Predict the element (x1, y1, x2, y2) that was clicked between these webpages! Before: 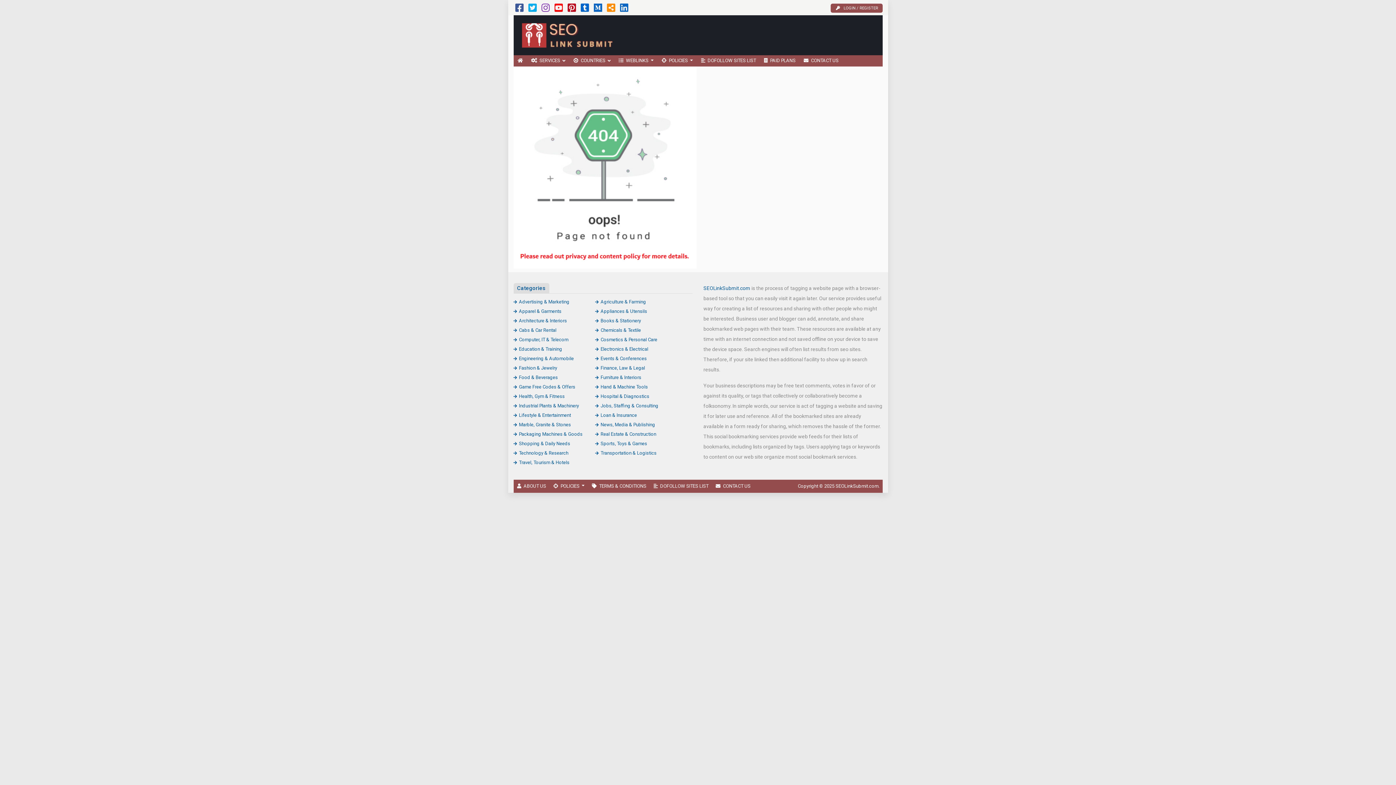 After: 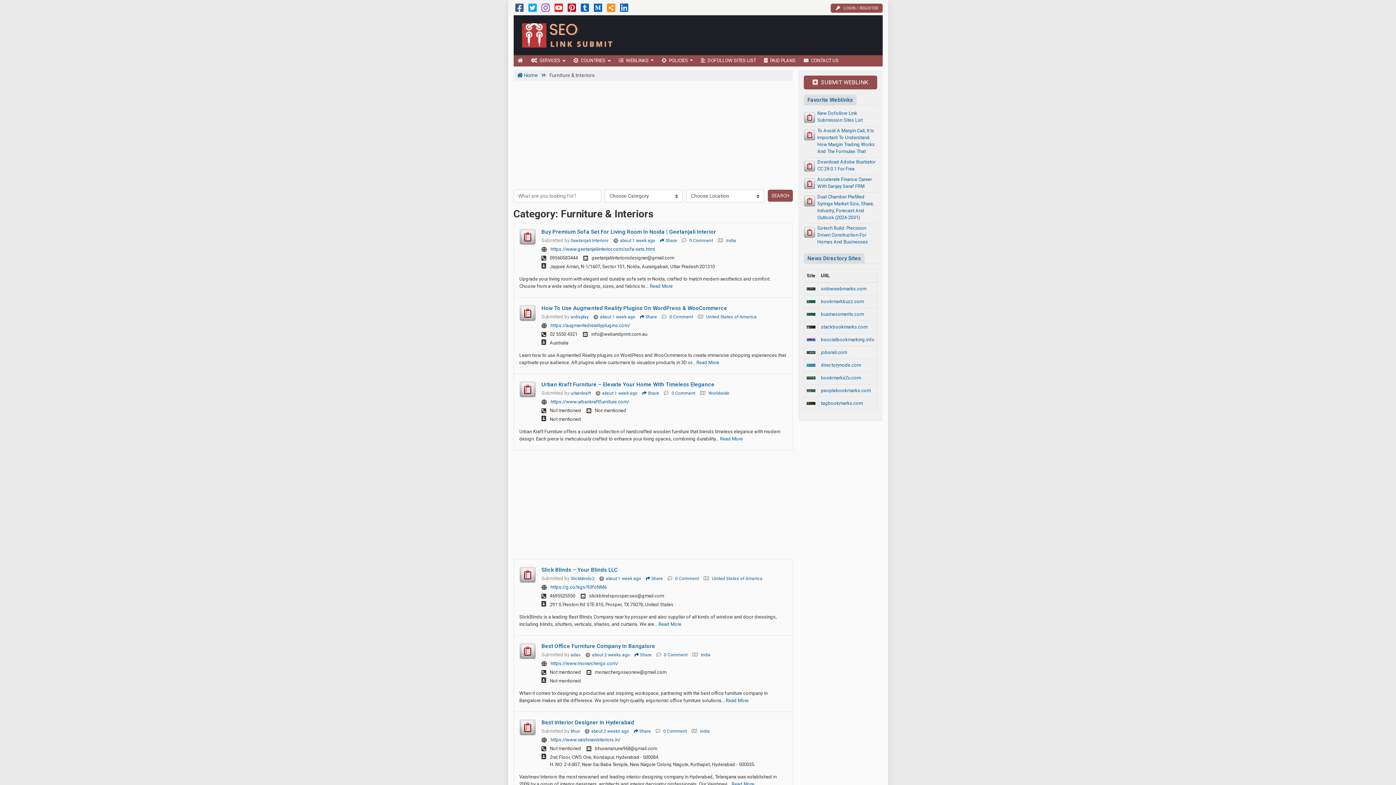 Action: label: Furniture & Interiors bbox: (595, 374, 641, 380)